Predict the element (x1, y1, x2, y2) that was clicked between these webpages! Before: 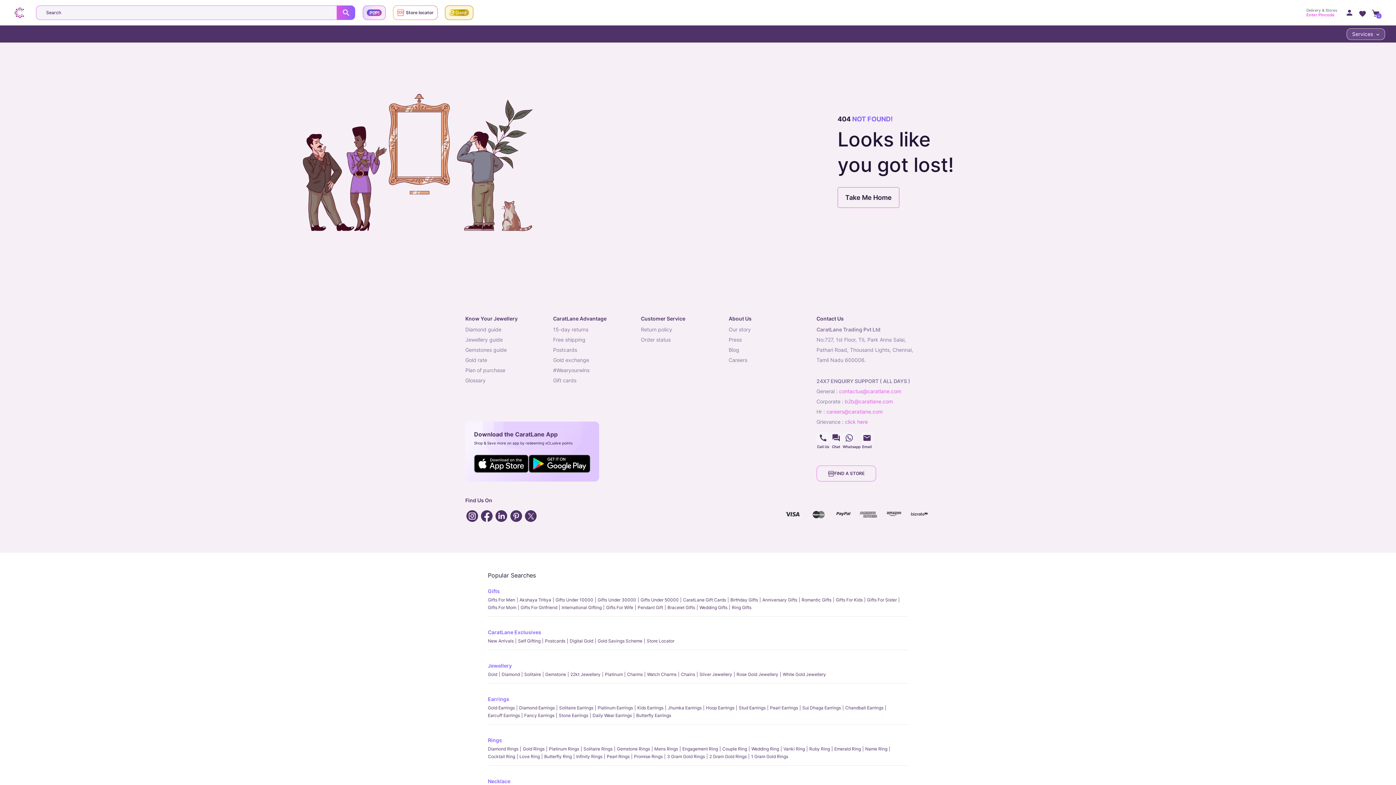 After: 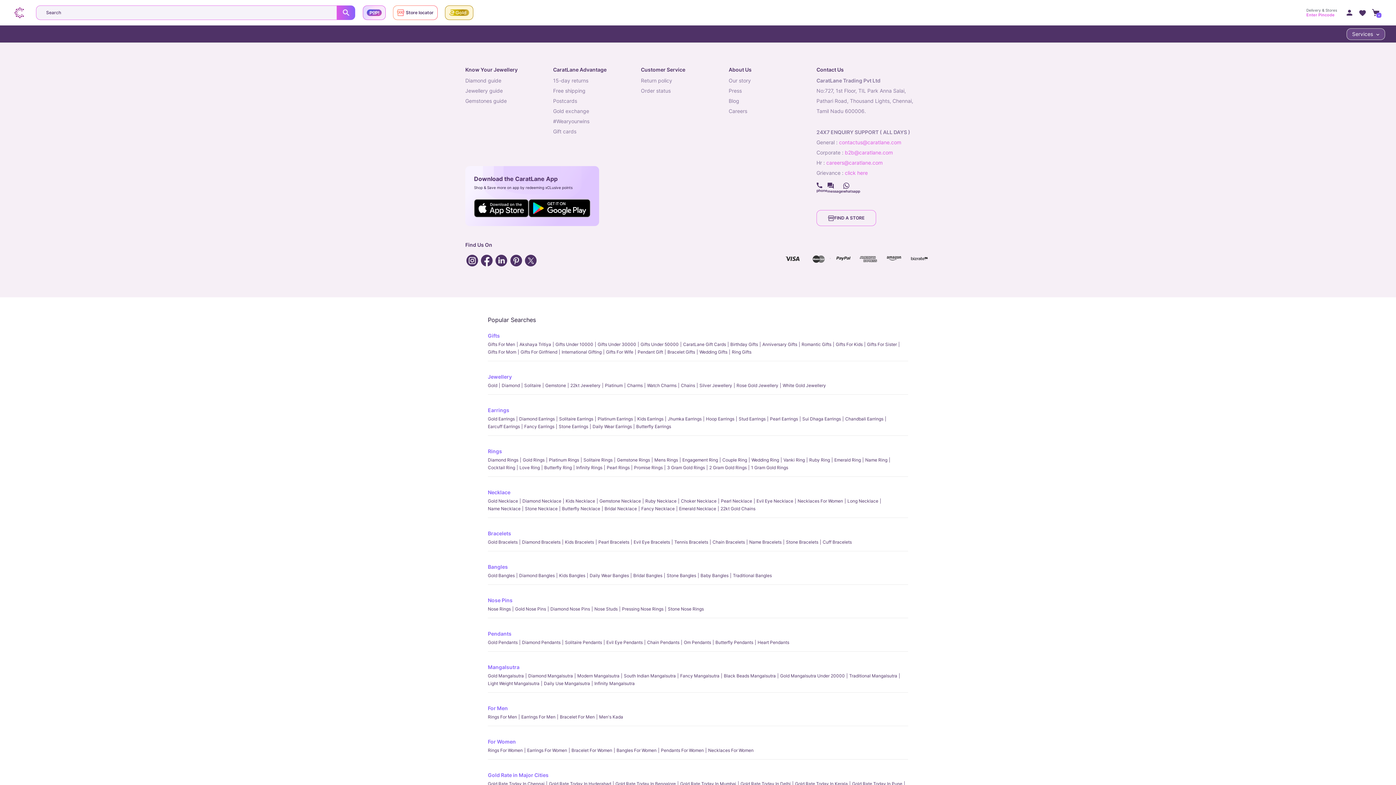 Action: label: Our story bbox: (728, 326, 751, 332)